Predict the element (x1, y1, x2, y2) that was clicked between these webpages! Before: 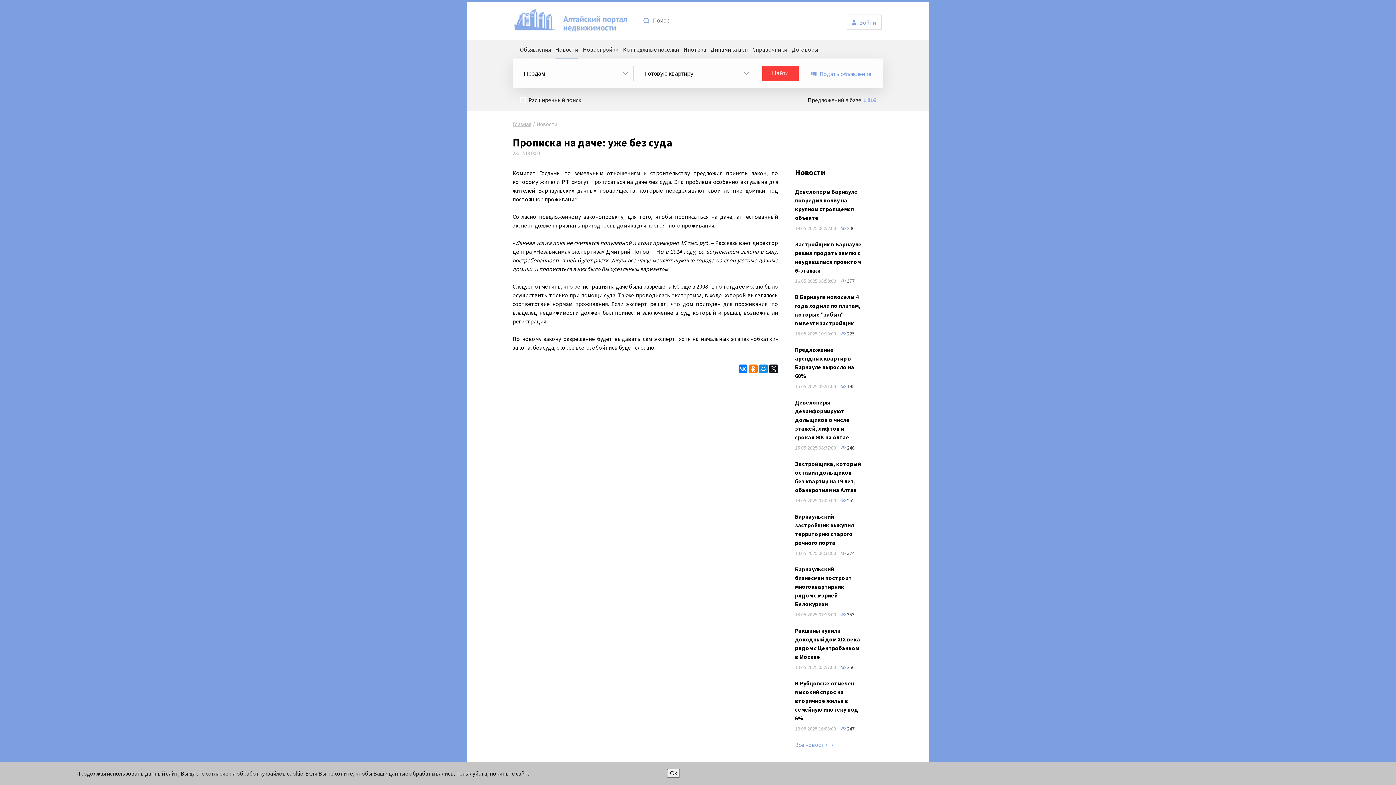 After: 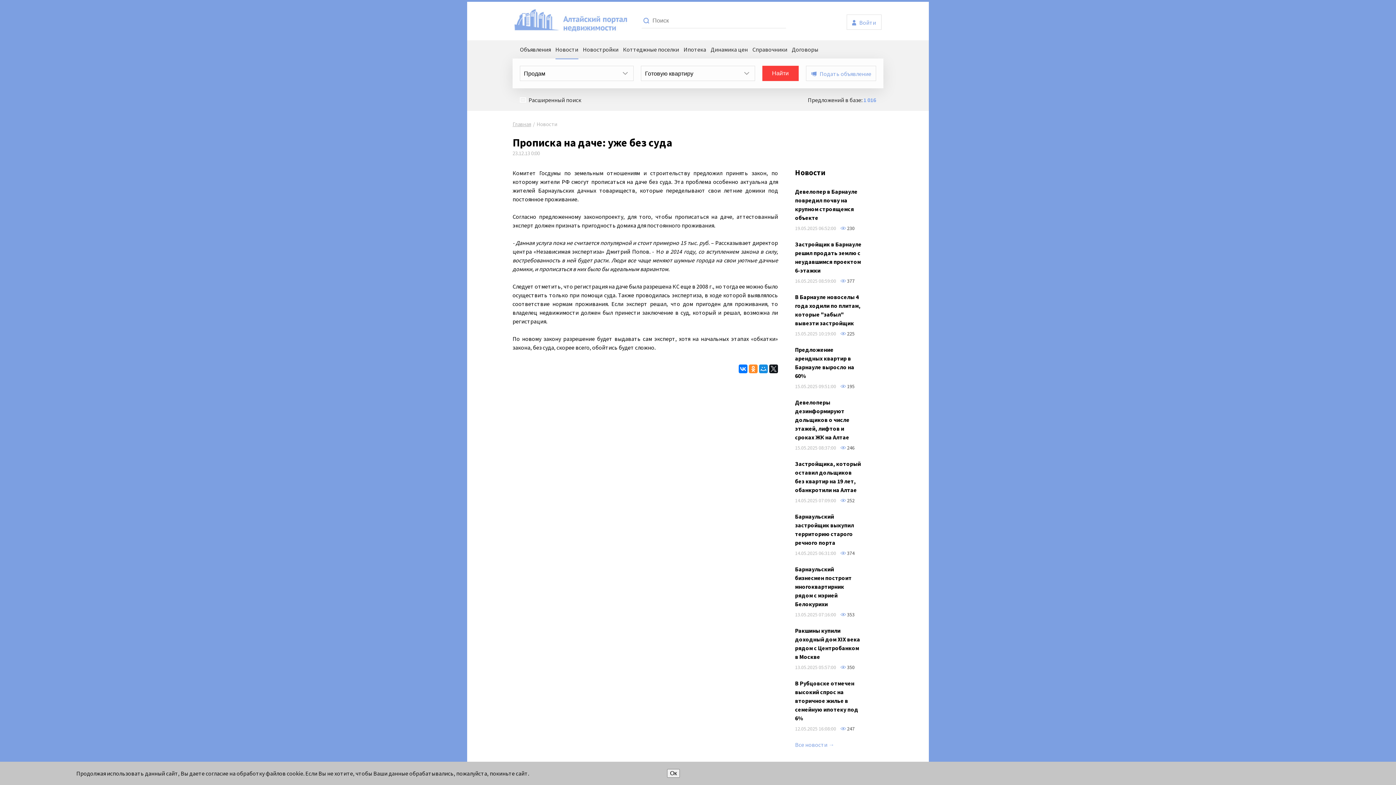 Action: bbox: (749, 364, 757, 373)